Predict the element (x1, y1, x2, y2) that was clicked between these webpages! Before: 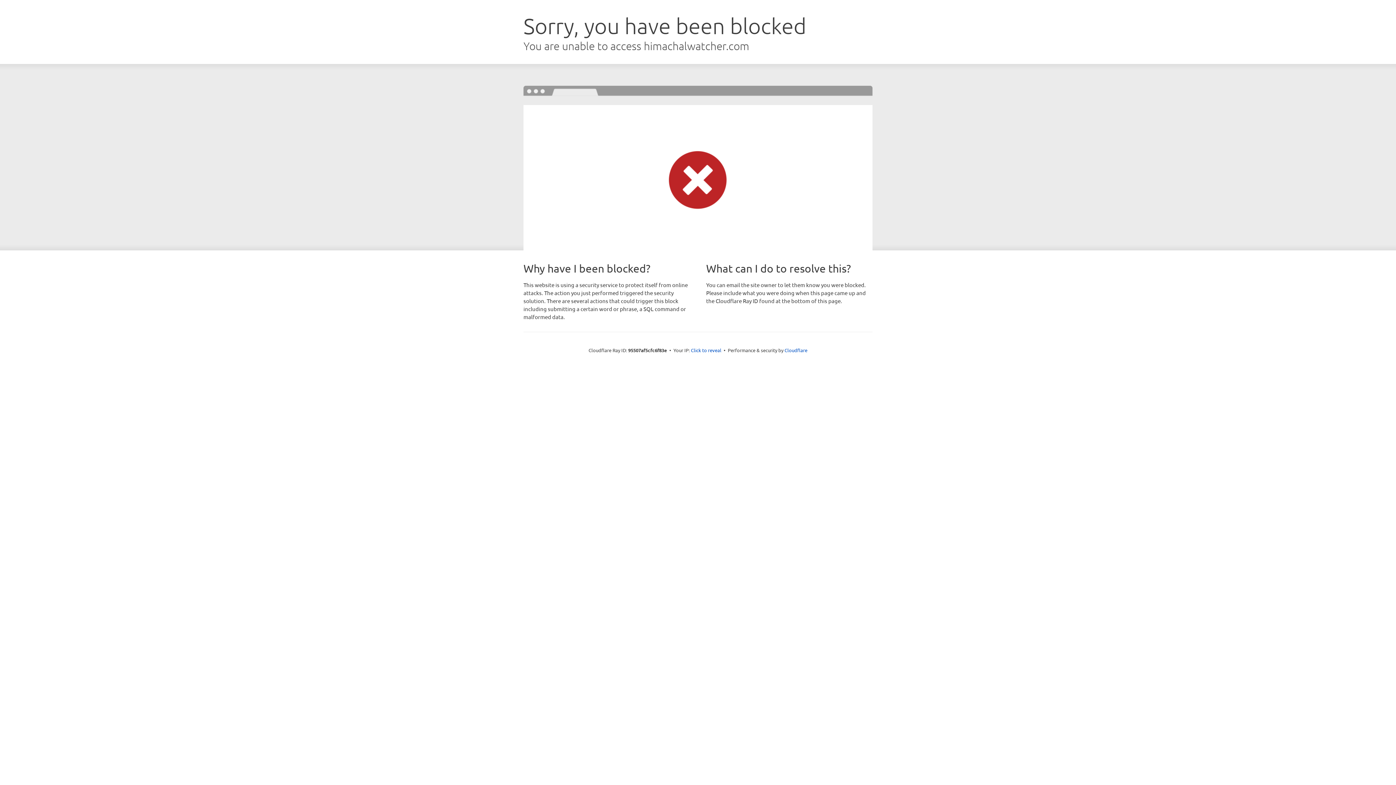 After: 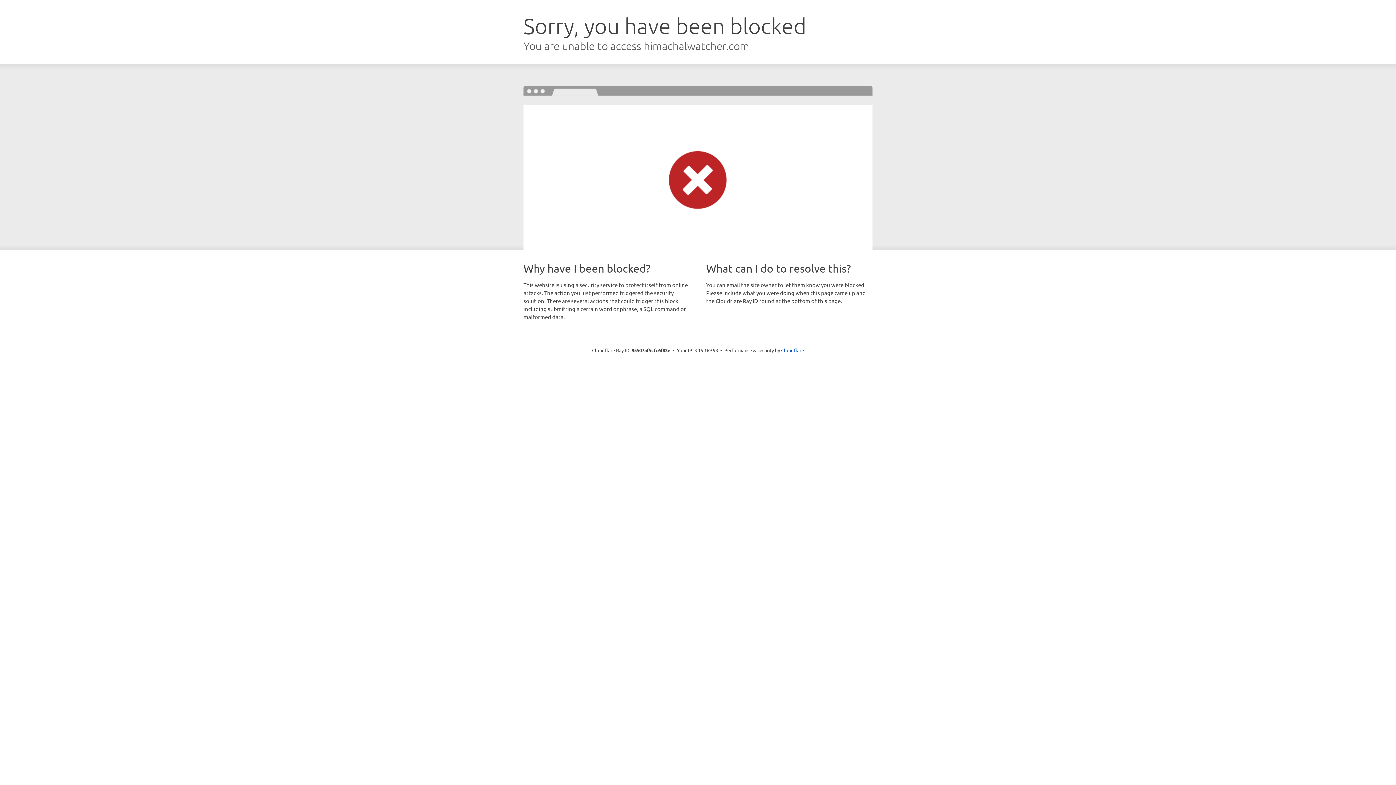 Action: bbox: (691, 346, 721, 353) label: Click to reveal